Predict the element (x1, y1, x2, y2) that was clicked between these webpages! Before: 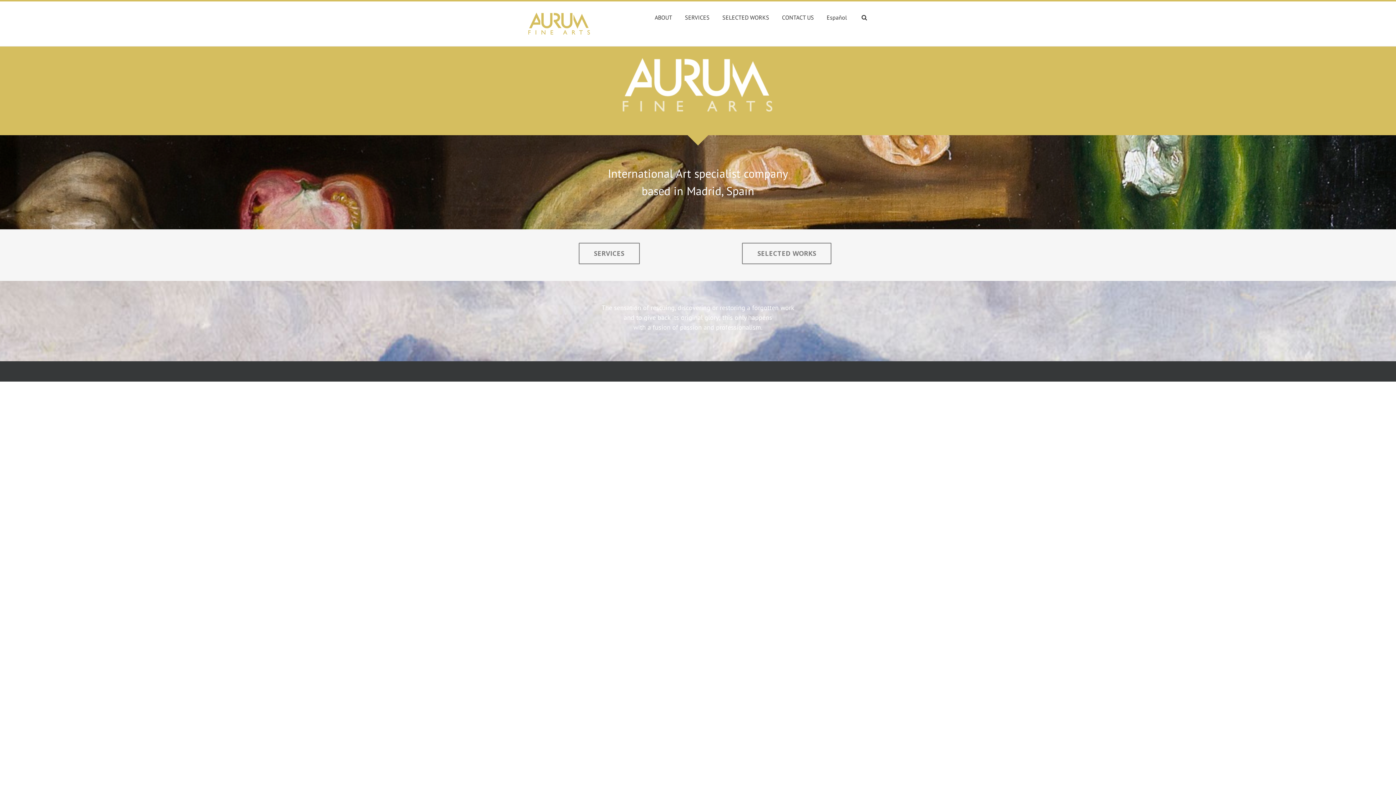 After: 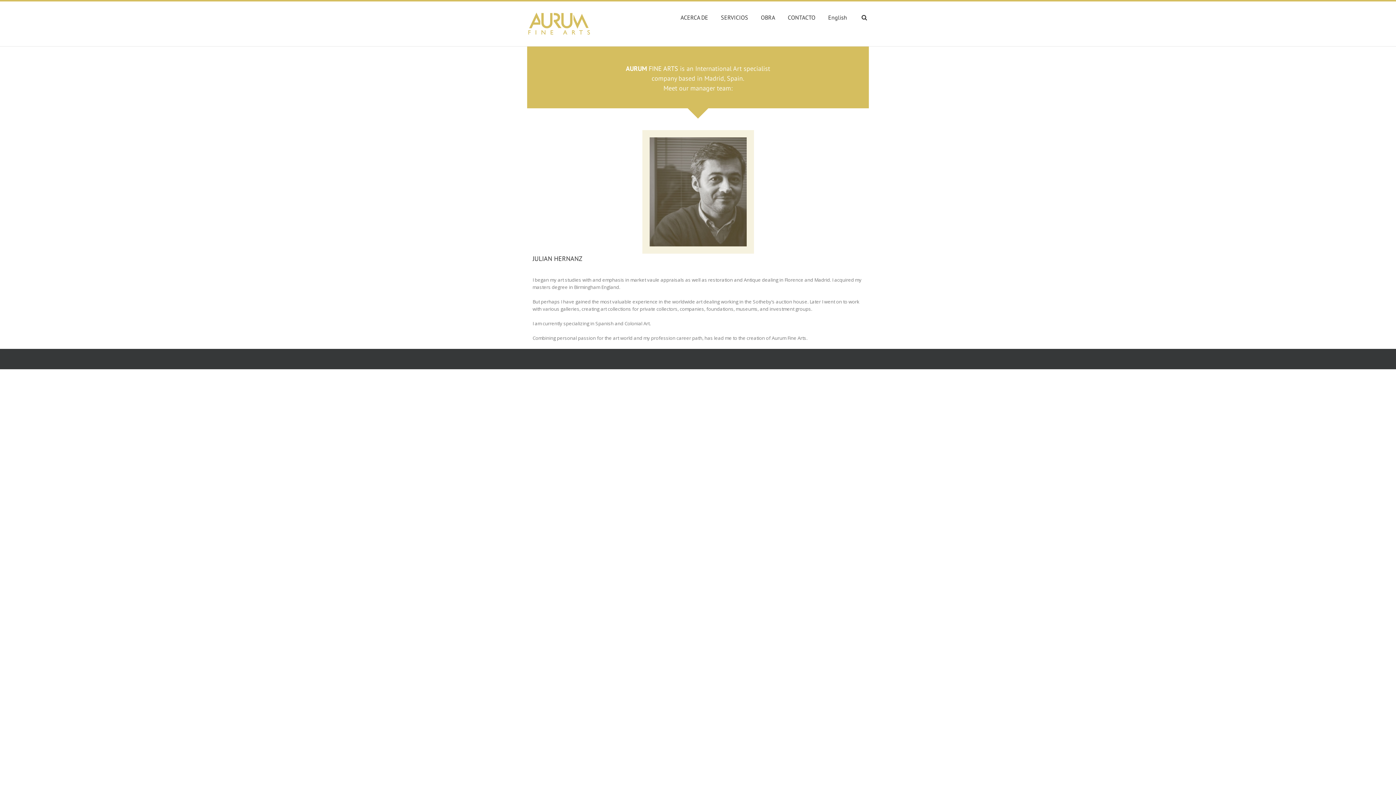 Action: bbox: (654, 1, 672, 32) label: ABOUT